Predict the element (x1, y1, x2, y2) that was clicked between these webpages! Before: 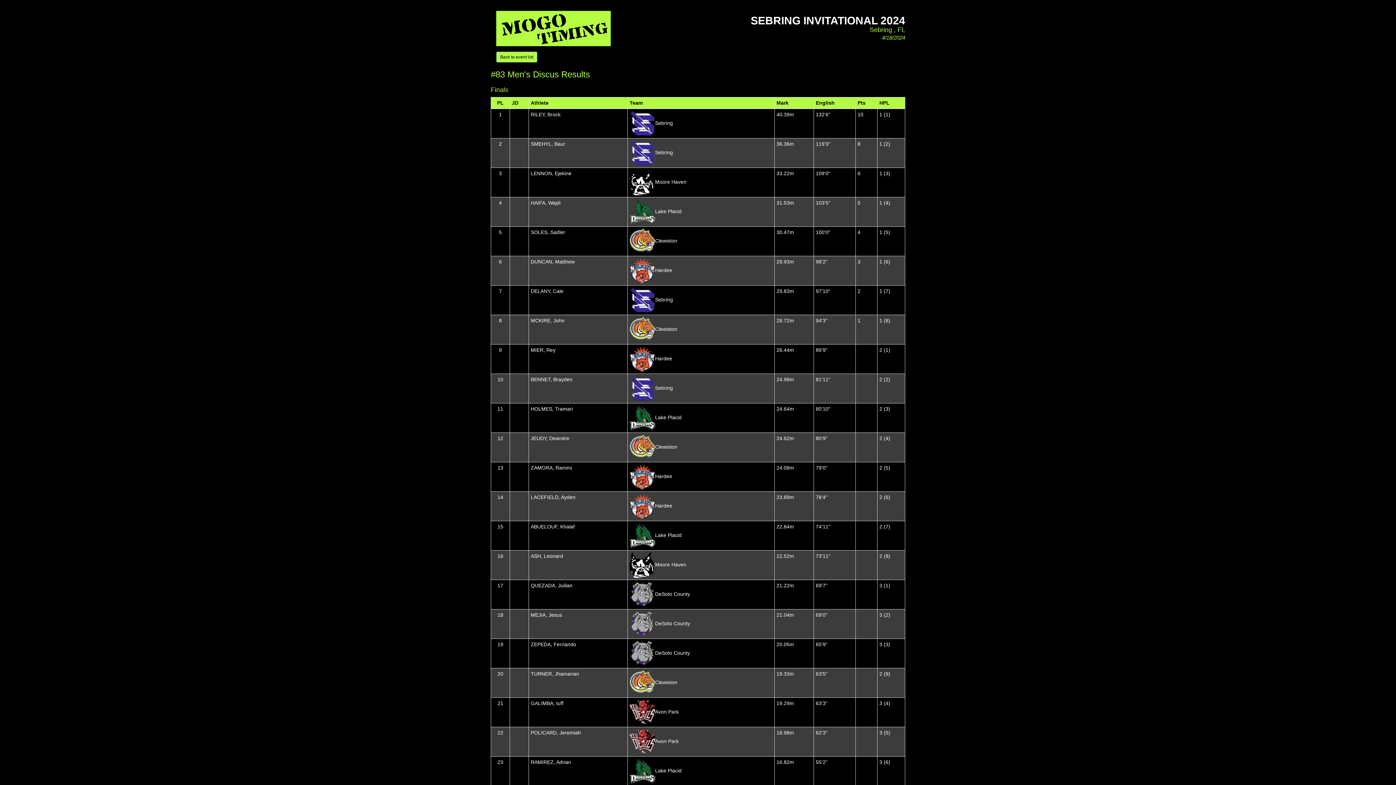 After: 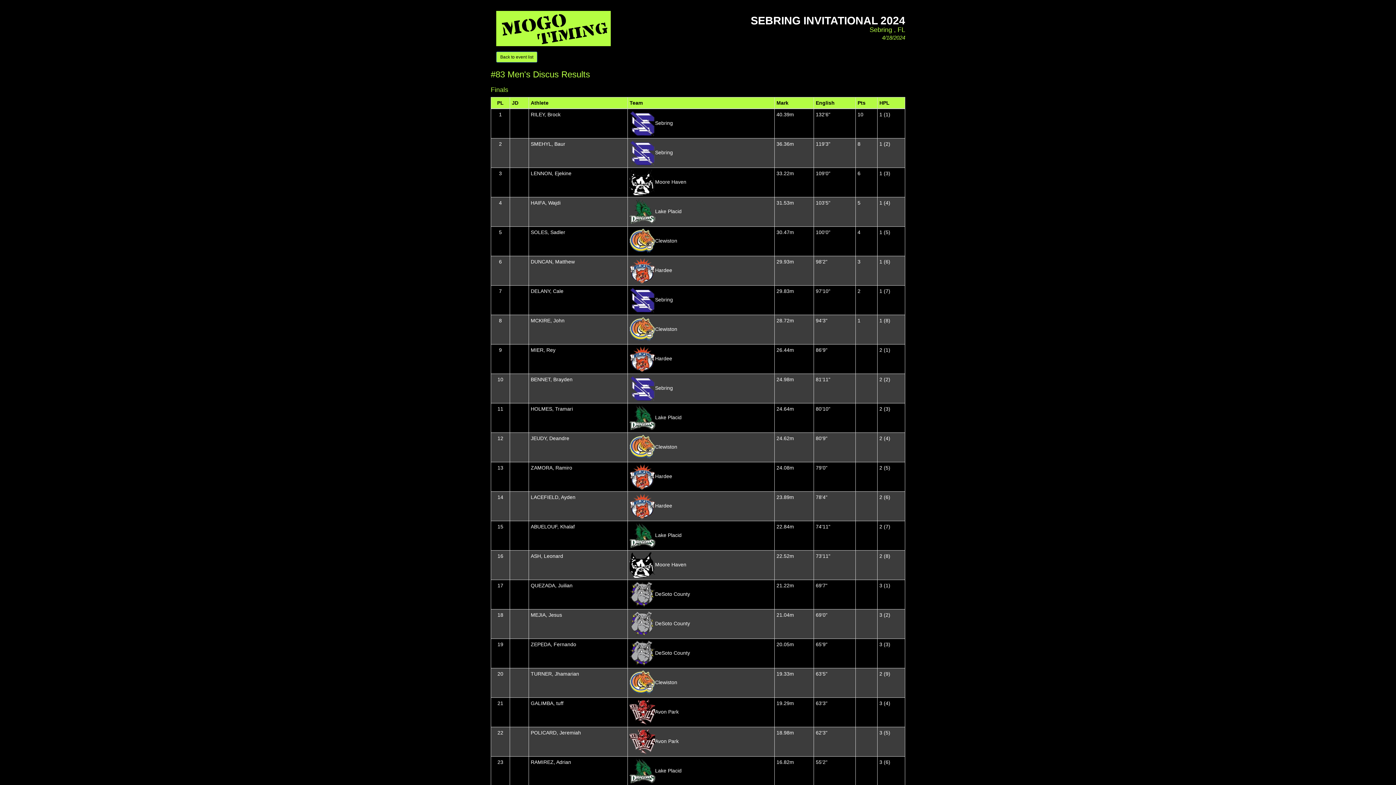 Action: bbox: (530, 288, 563, 294) label: DELANY, Cale